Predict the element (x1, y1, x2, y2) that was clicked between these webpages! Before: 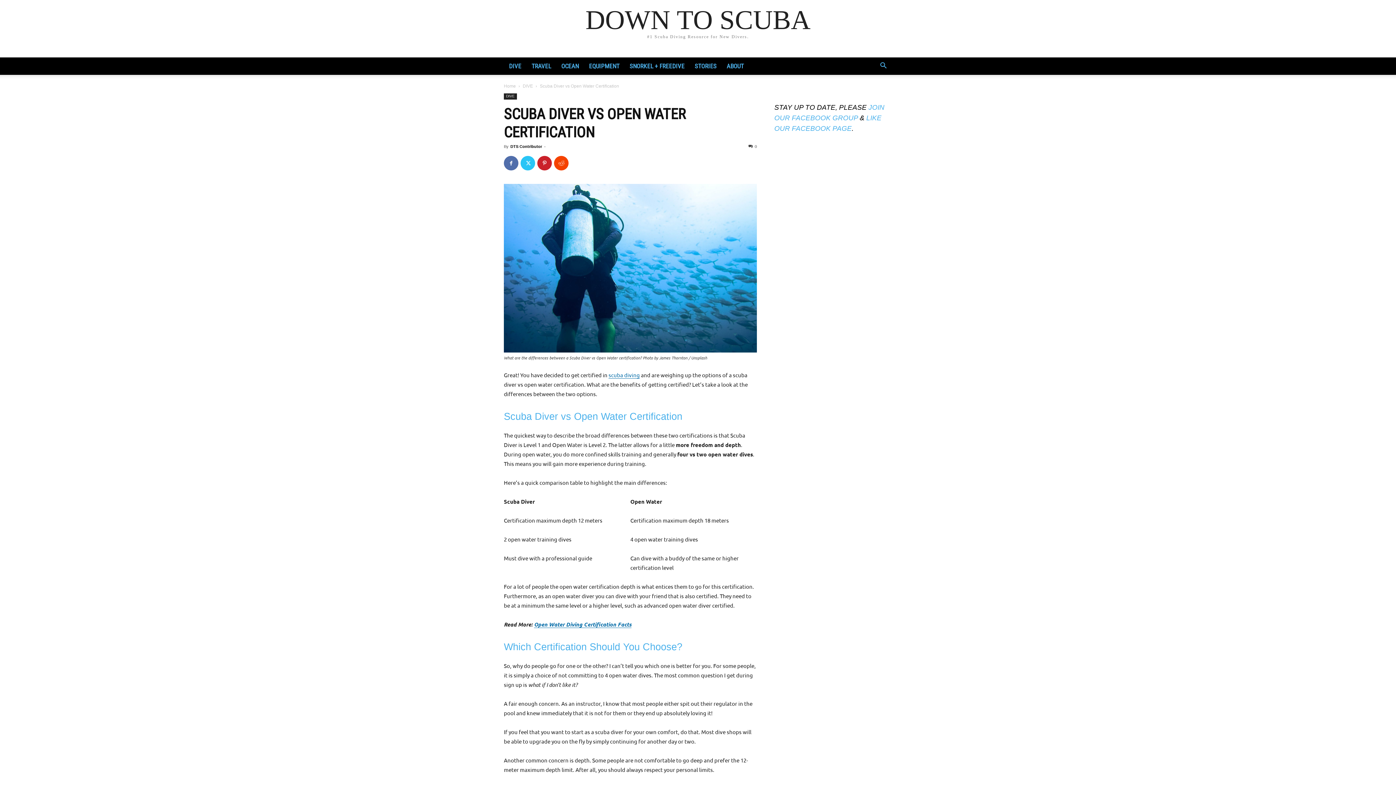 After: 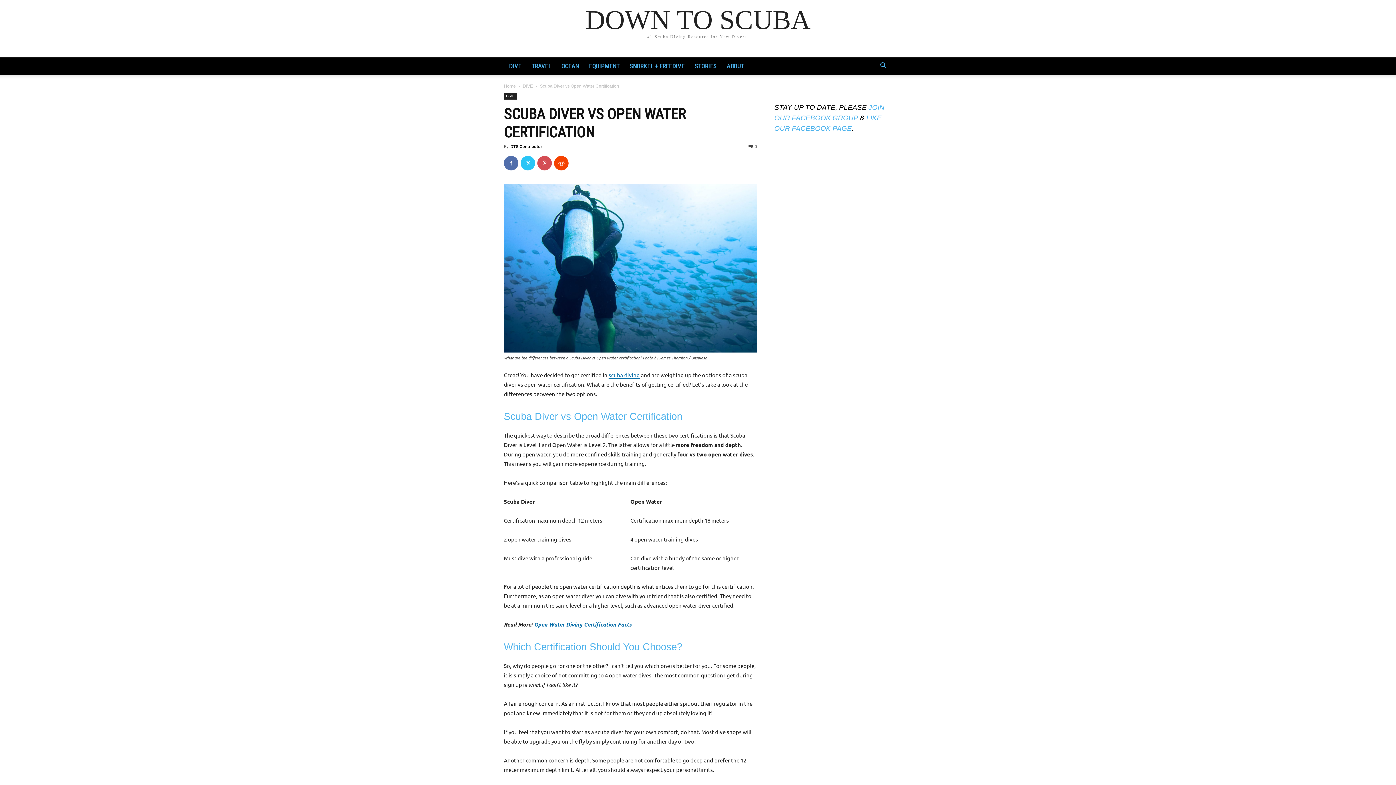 Action: bbox: (537, 156, 552, 170)